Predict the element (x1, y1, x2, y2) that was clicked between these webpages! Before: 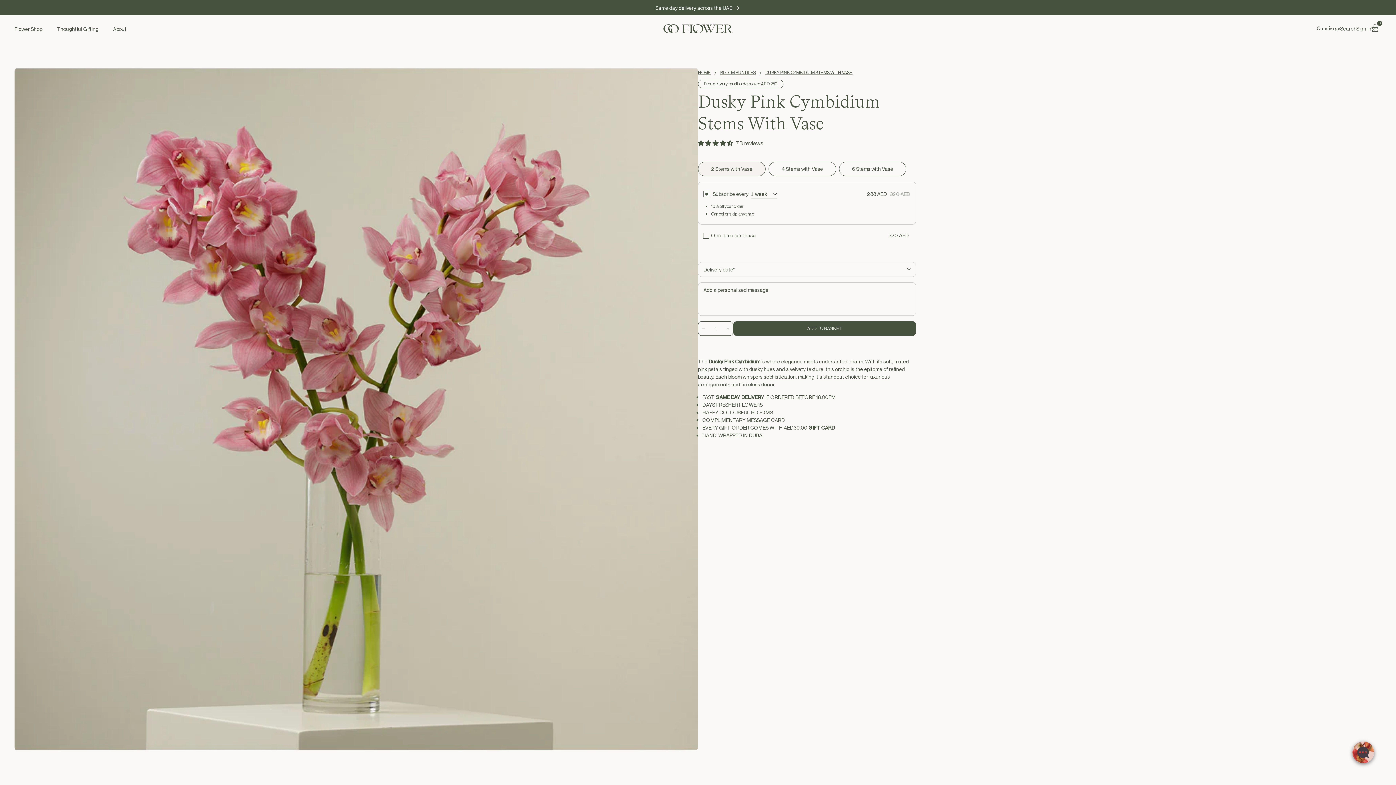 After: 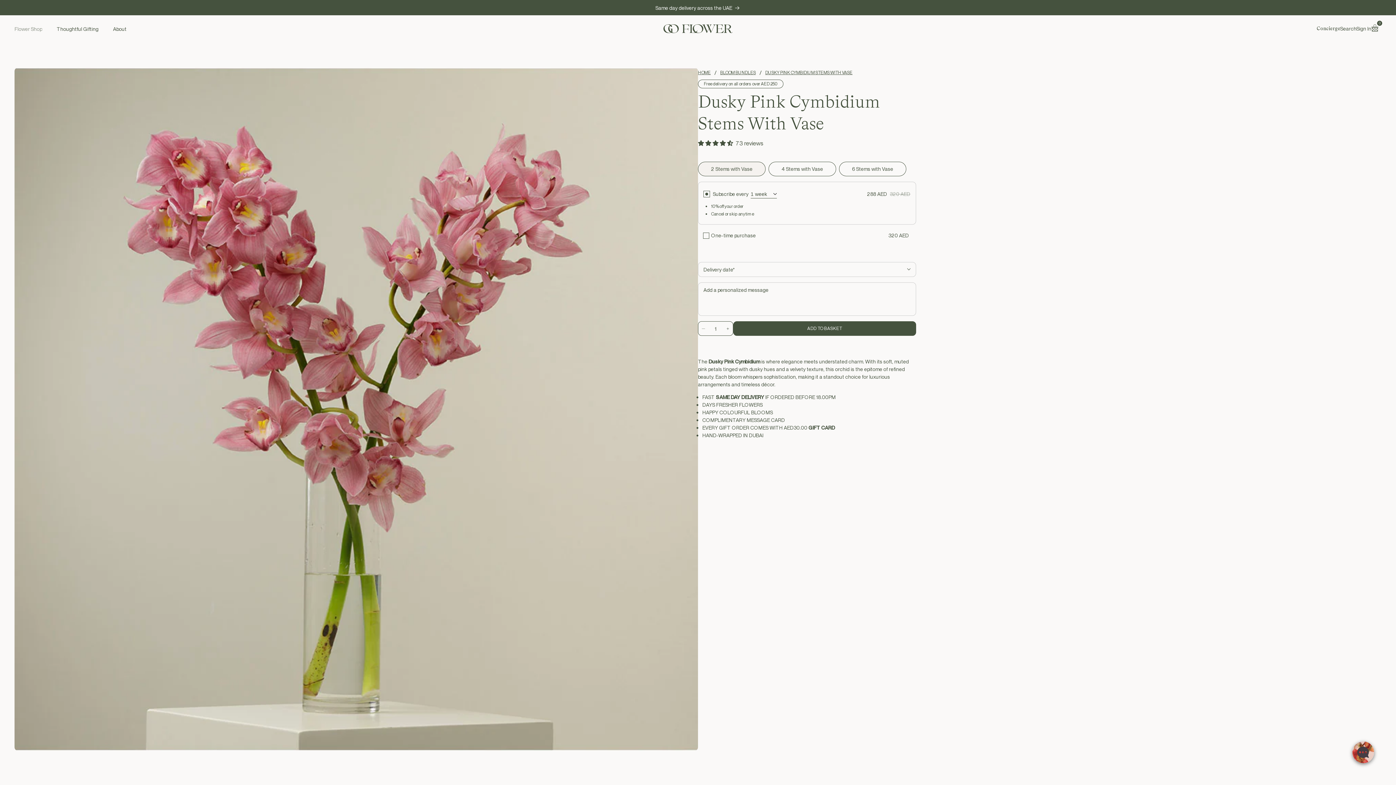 Action: label: Flower Shop bbox: (7, 21, 49, 36)